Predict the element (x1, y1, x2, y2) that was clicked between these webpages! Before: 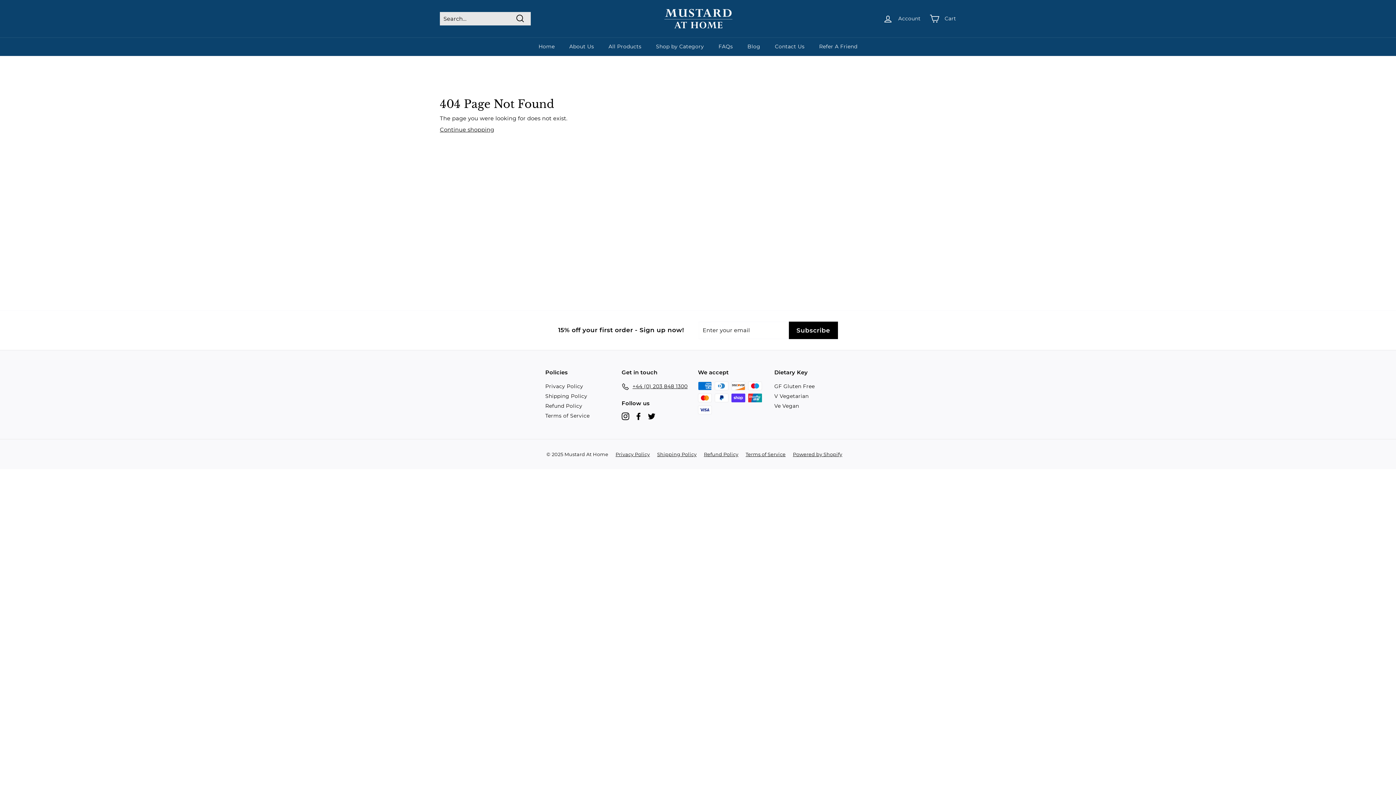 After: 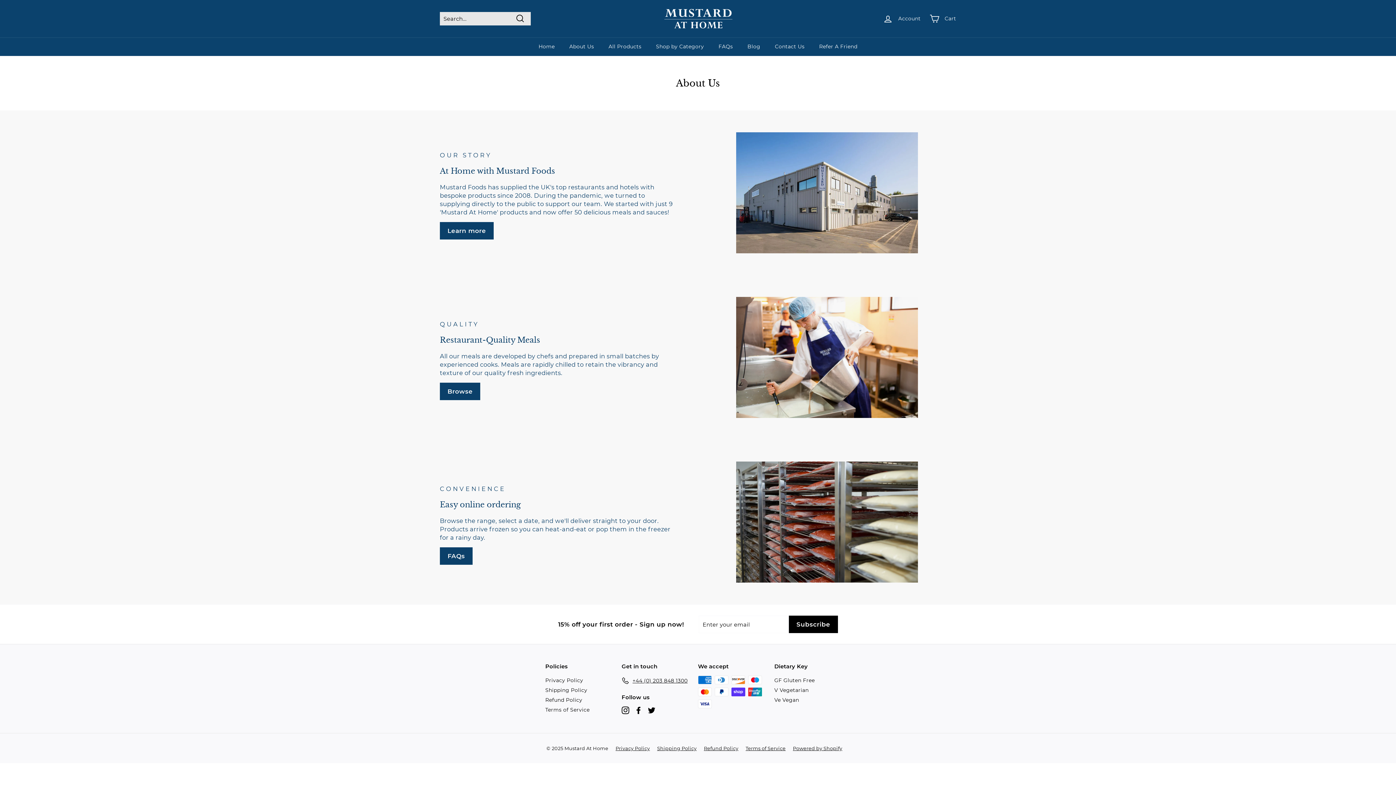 Action: label: About Us bbox: (562, 37, 601, 55)